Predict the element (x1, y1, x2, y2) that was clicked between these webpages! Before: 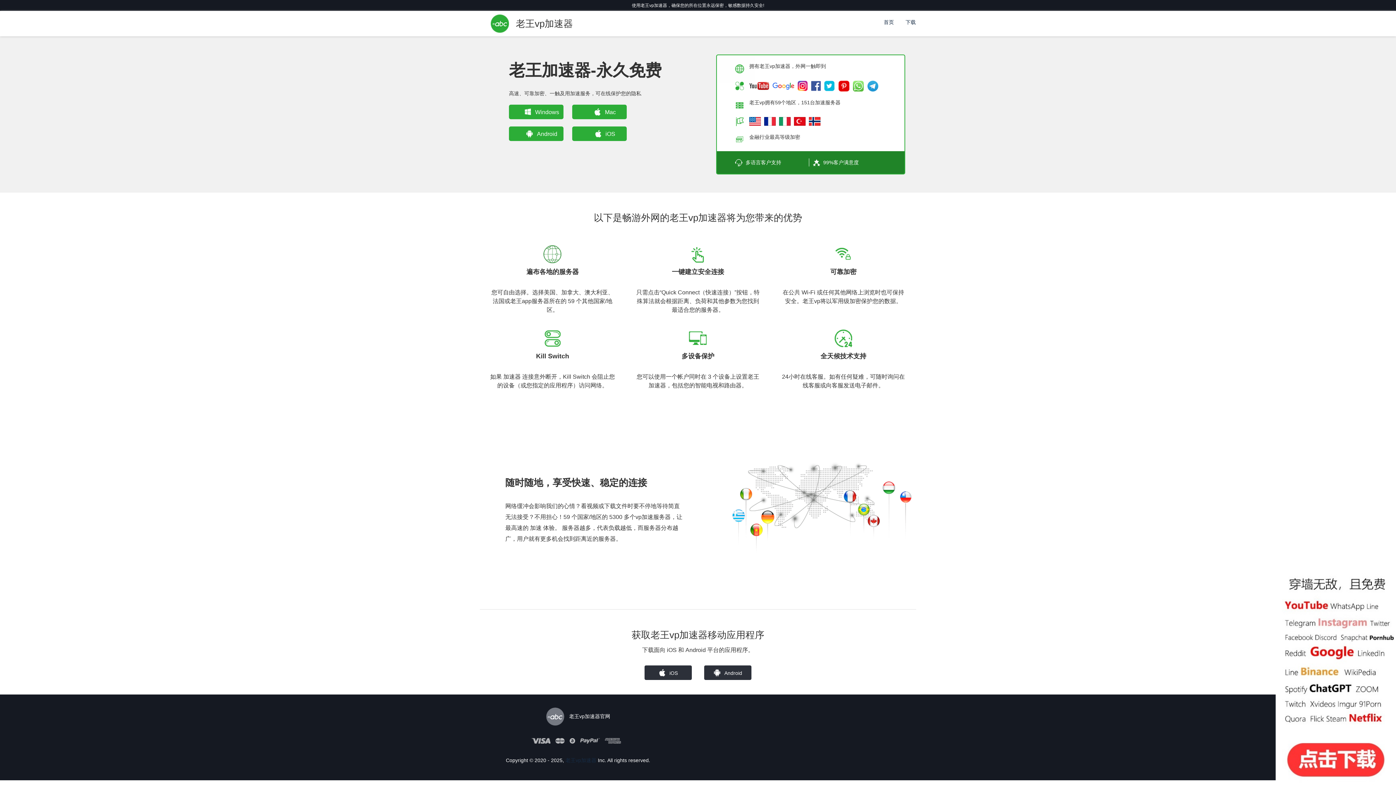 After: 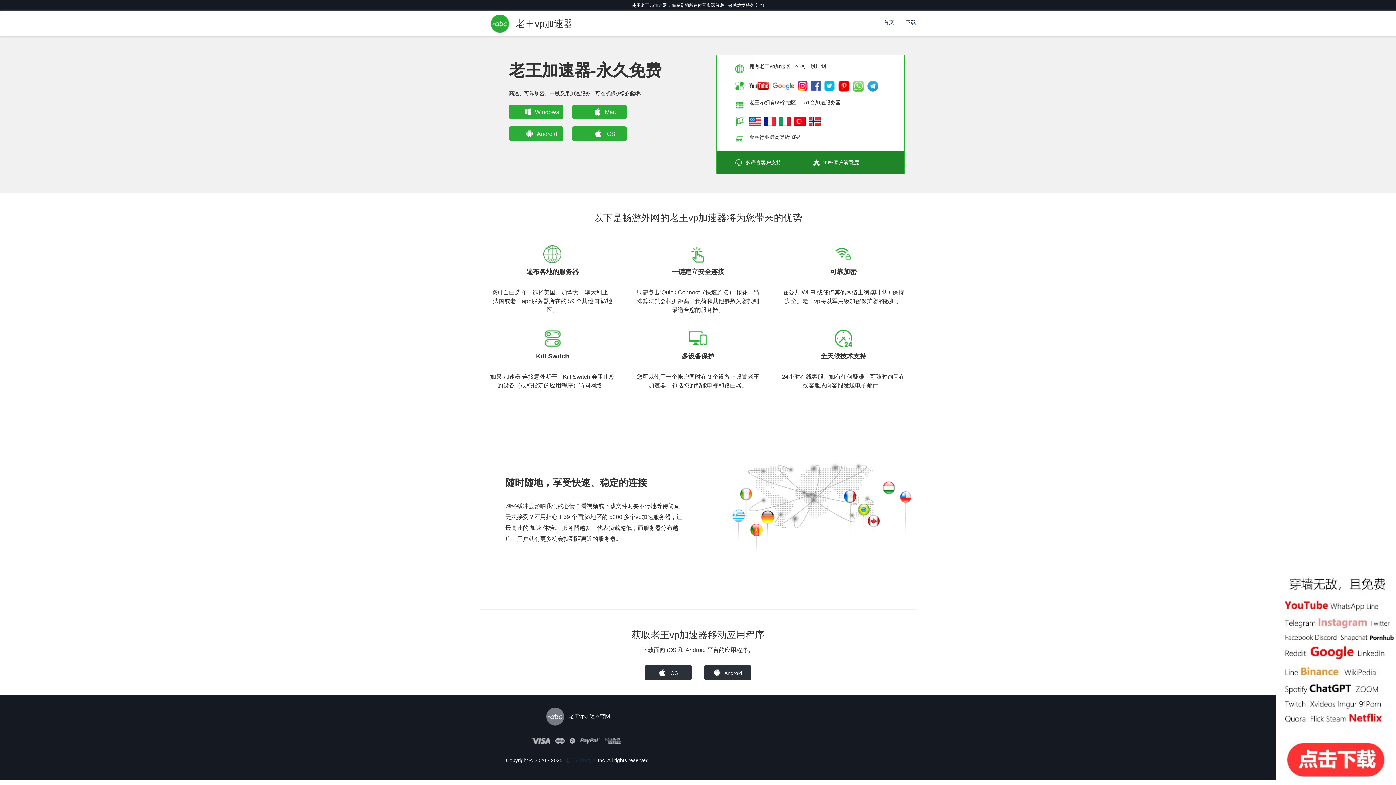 Action: bbox: (485, 126, 539, 141) label: Android